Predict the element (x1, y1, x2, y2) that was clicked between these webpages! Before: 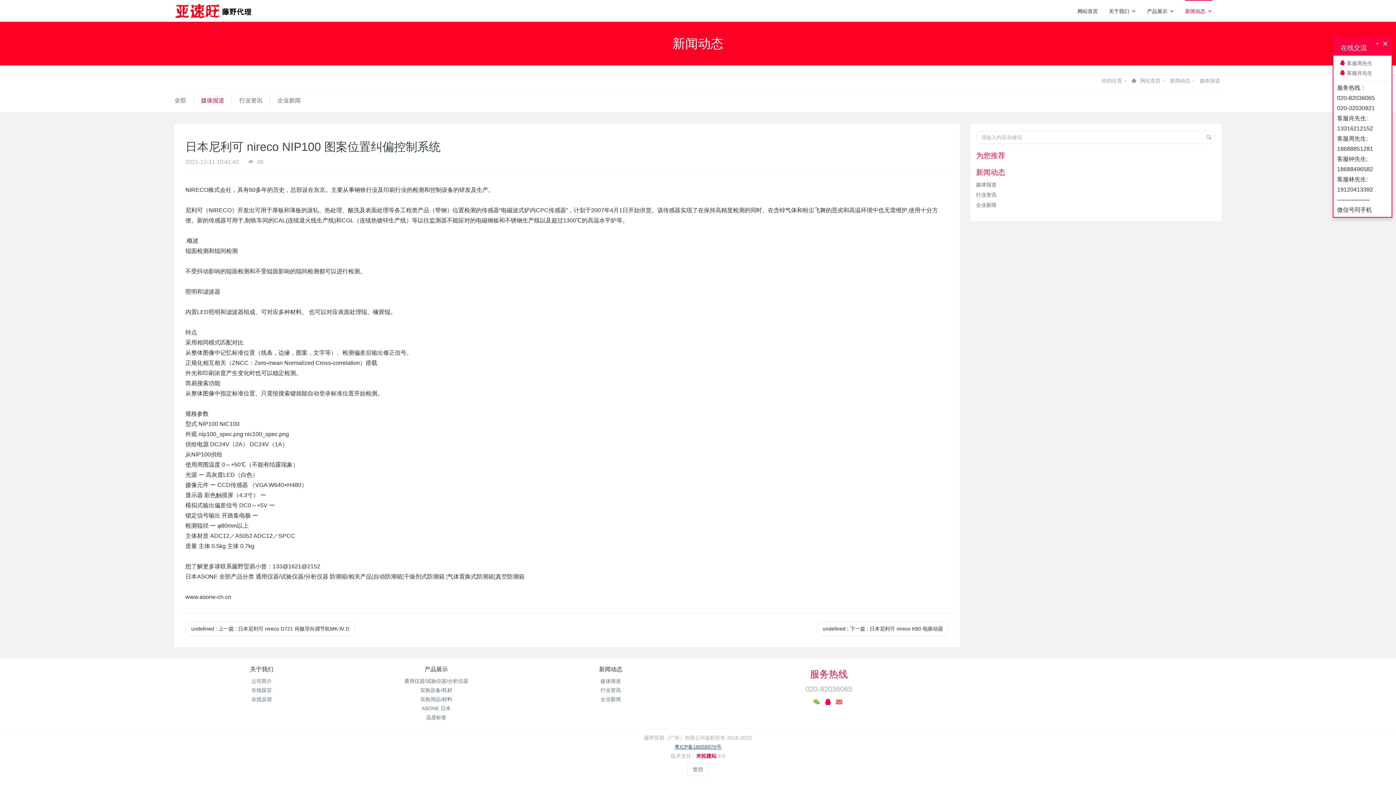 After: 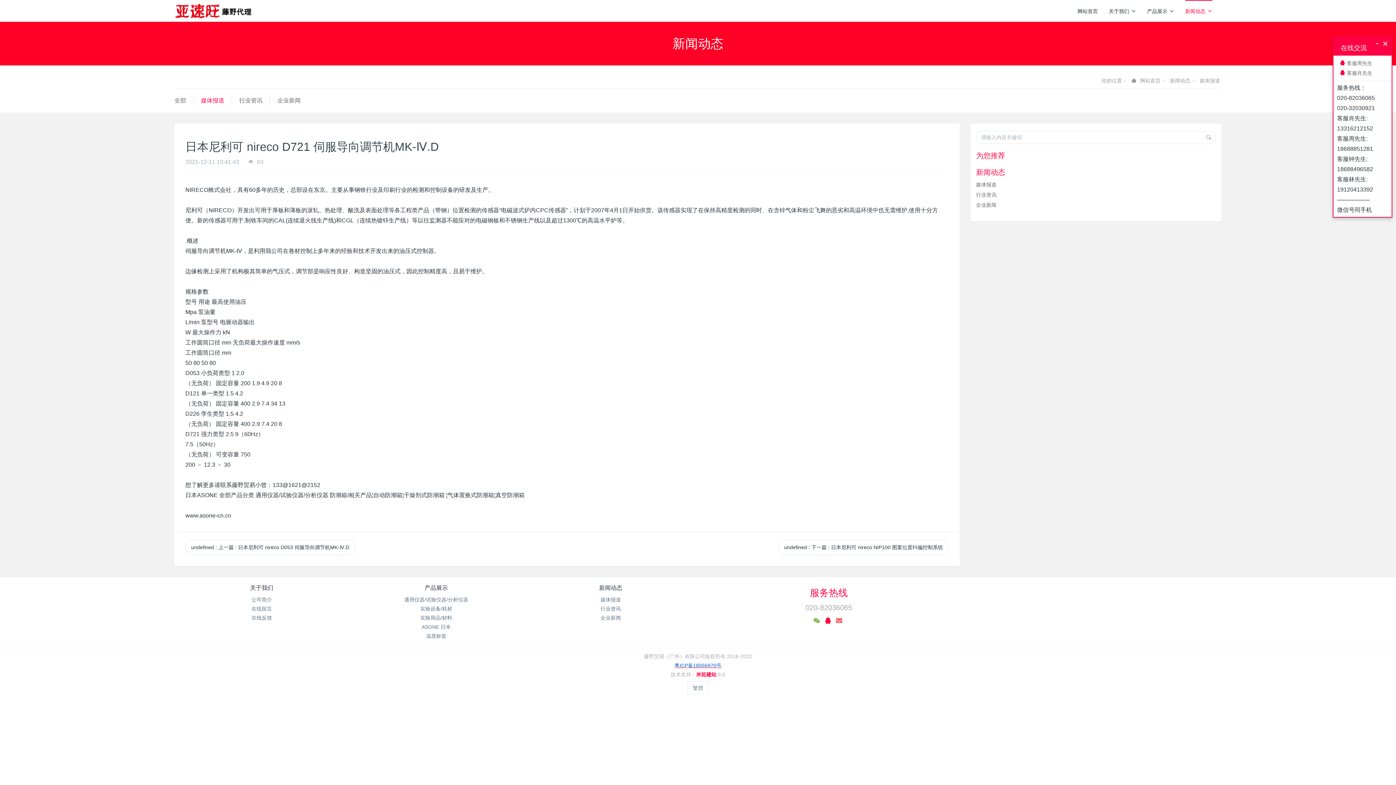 Action: bbox: (185, 621, 355, 636) label: undefined : 上一篇 : 日本尼利可 nireco D721 伺服导向调节机MK-Ⅳ.D